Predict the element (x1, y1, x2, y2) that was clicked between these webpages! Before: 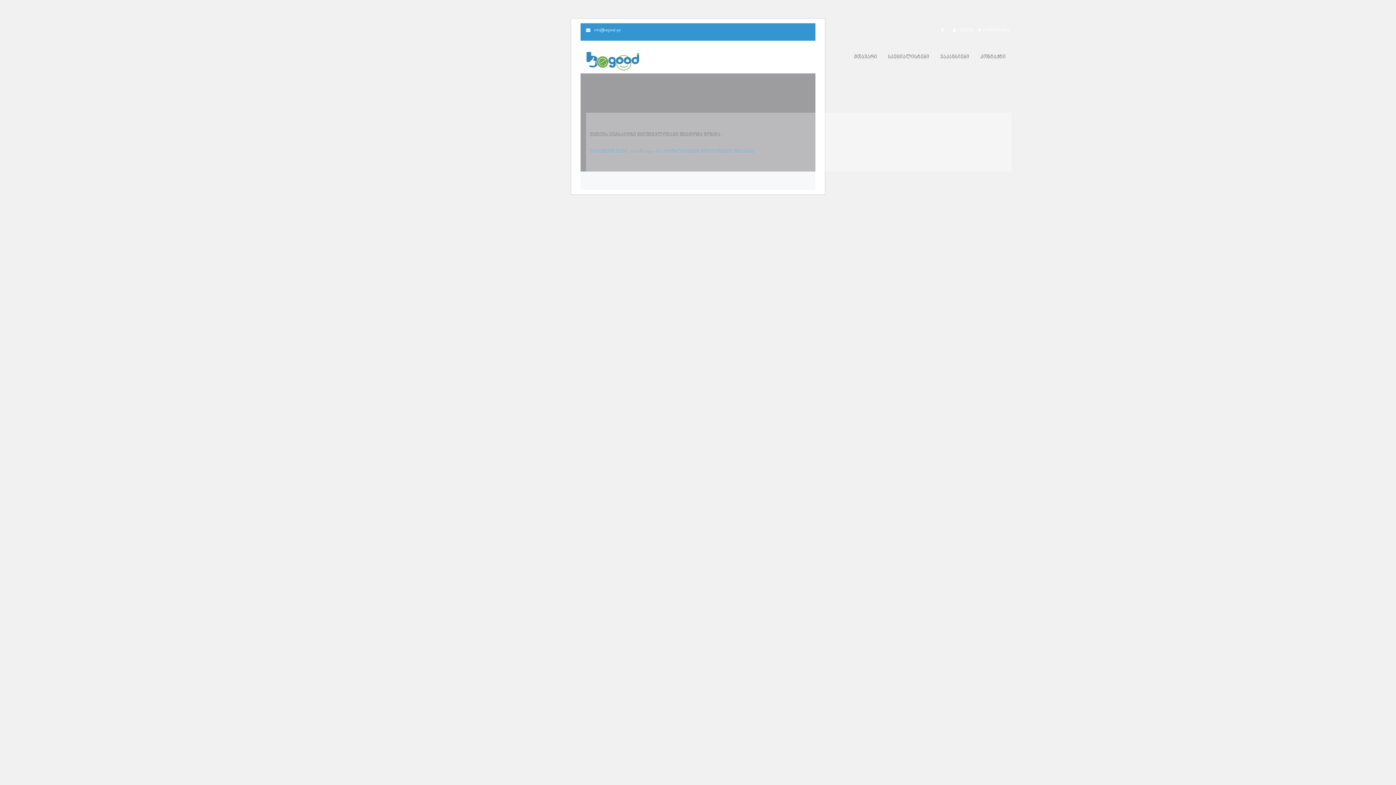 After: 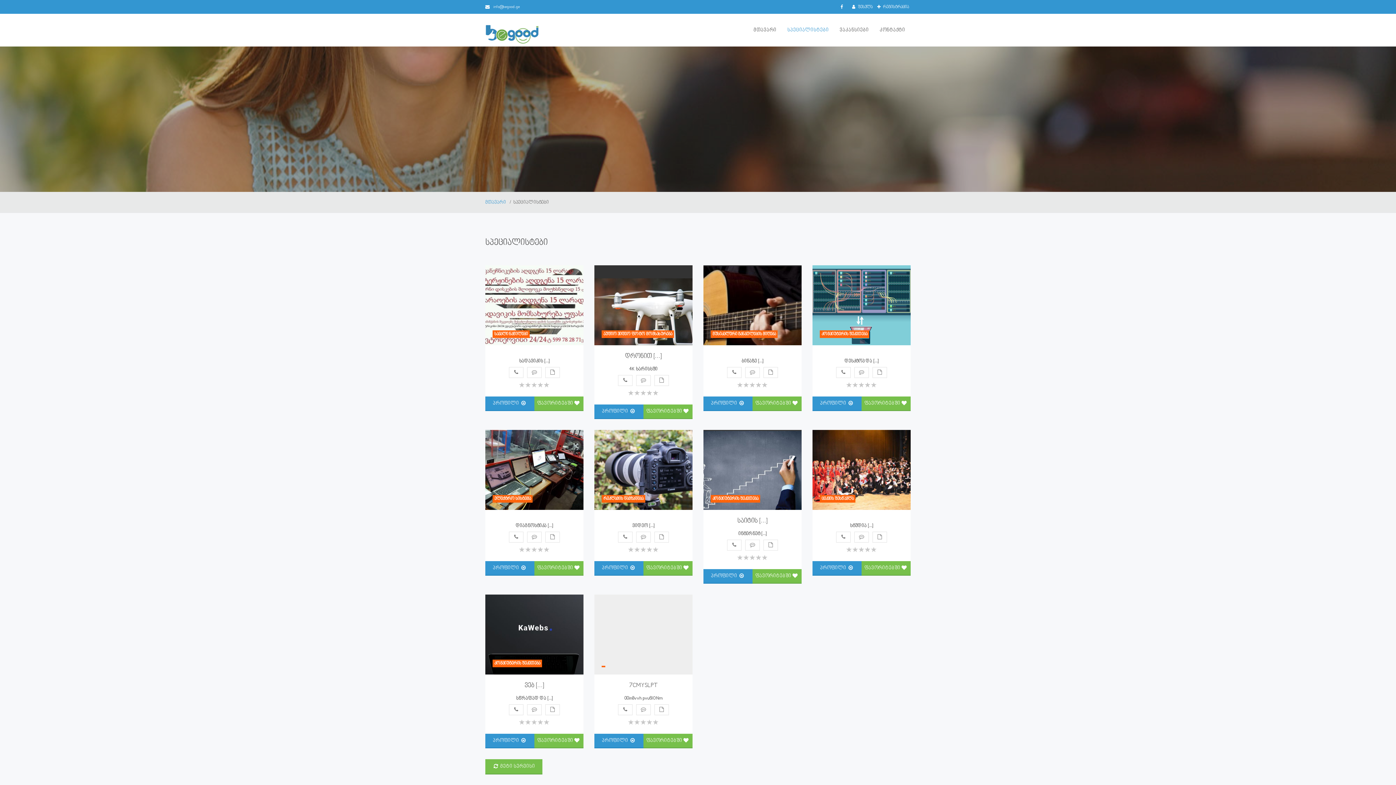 Action: bbox: (882, 40, 935, 73) label: სპეციალისტები